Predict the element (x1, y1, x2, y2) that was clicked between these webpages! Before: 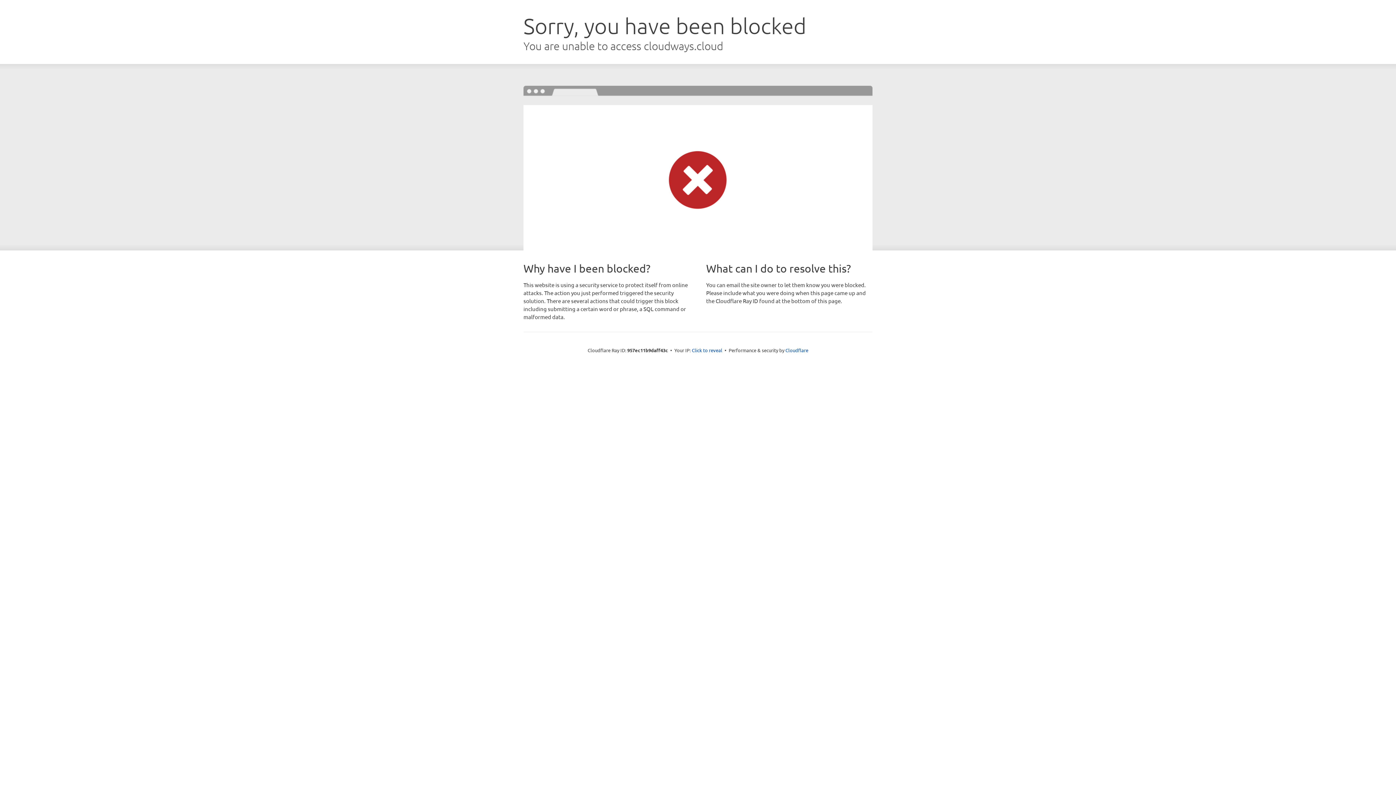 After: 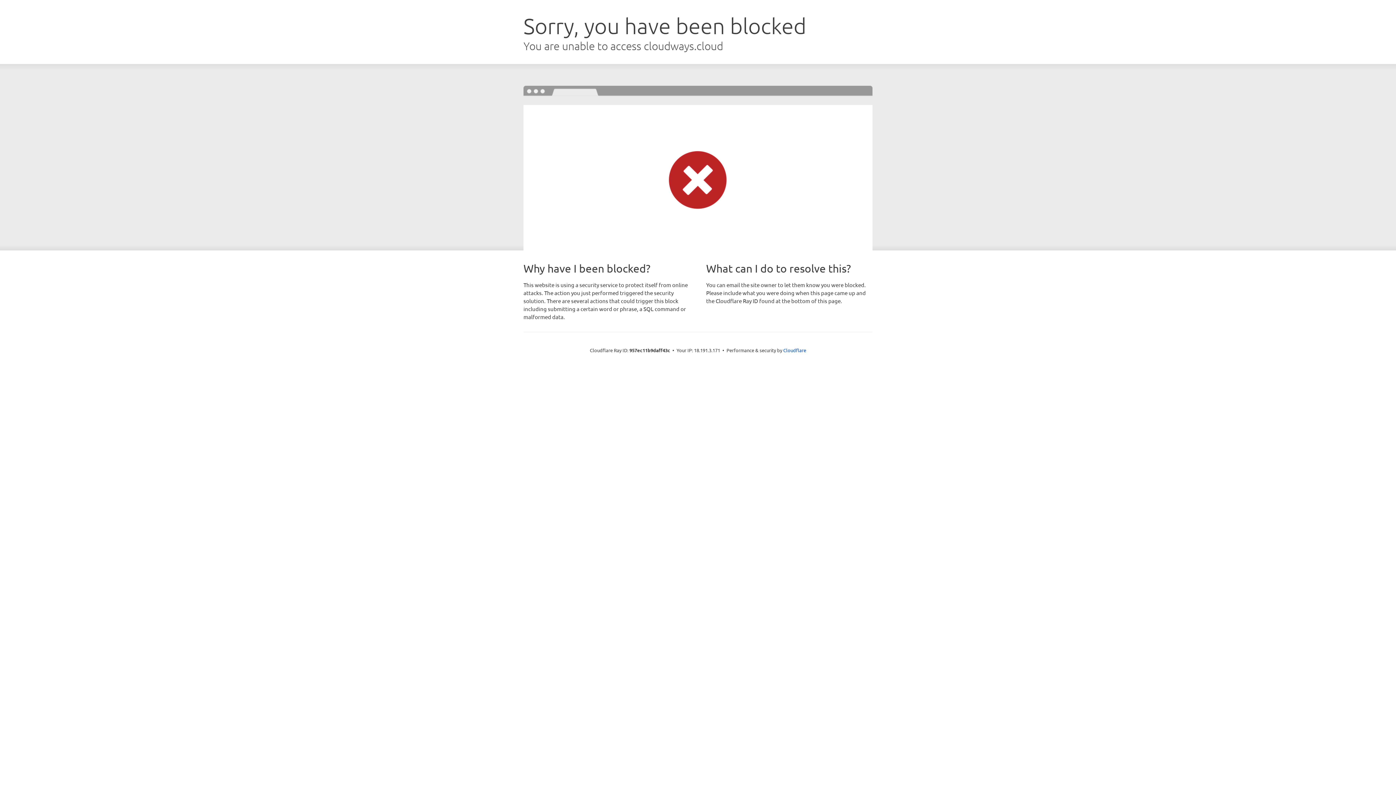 Action: bbox: (692, 346, 722, 353) label: Click to reveal